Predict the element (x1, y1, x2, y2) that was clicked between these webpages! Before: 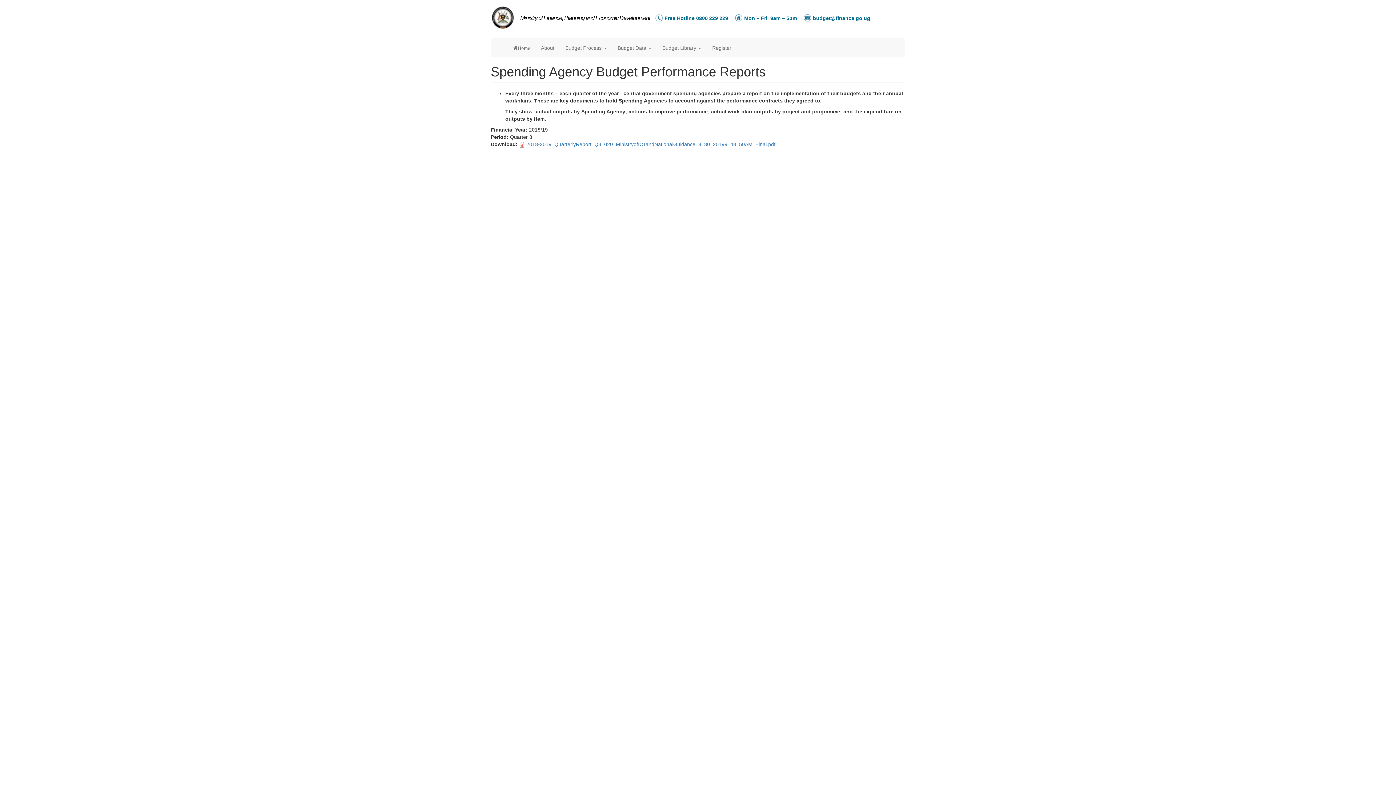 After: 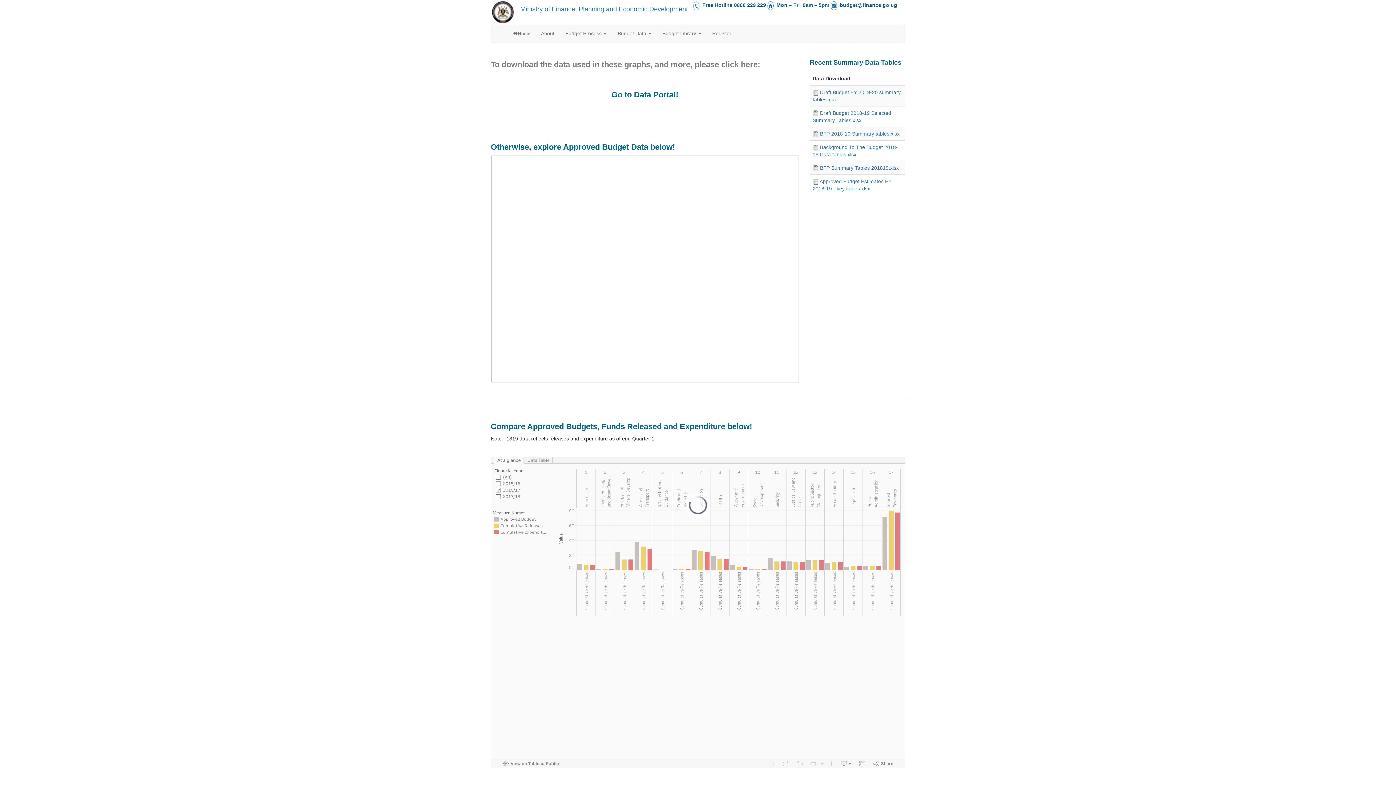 Action: label: Budget Data  bbox: (612, 38, 657, 57)